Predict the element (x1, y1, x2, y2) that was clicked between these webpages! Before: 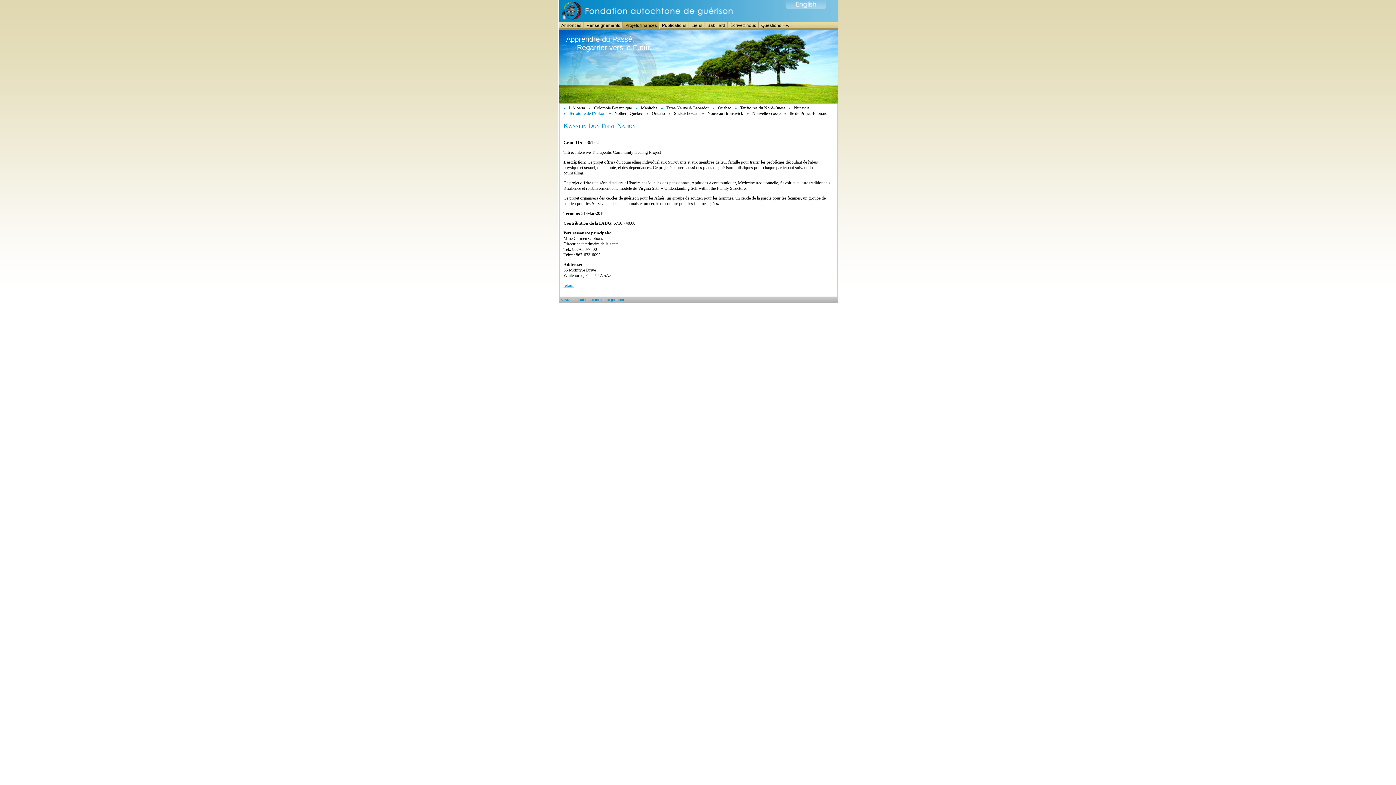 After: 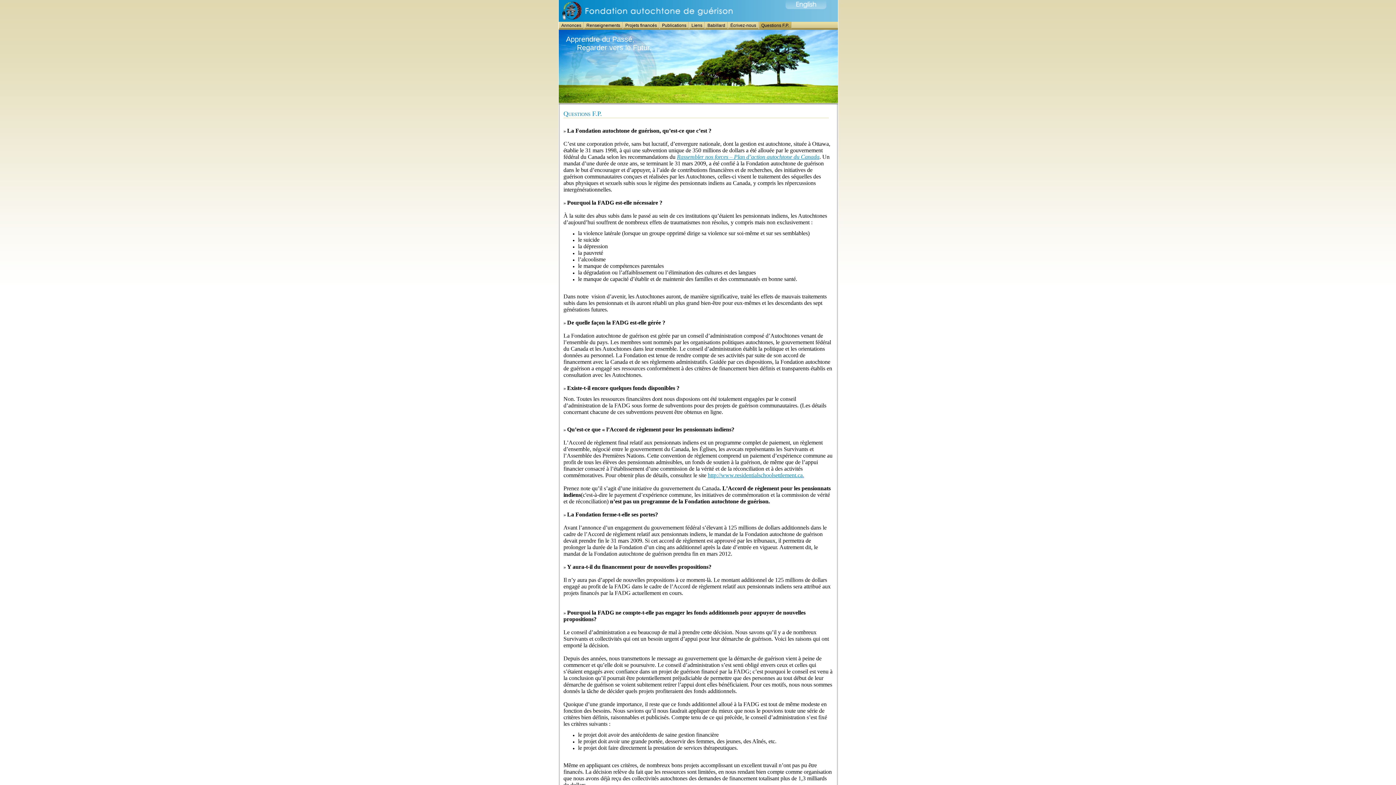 Action: label: Questions F.P. bbox: (758, 21, 791, 29)